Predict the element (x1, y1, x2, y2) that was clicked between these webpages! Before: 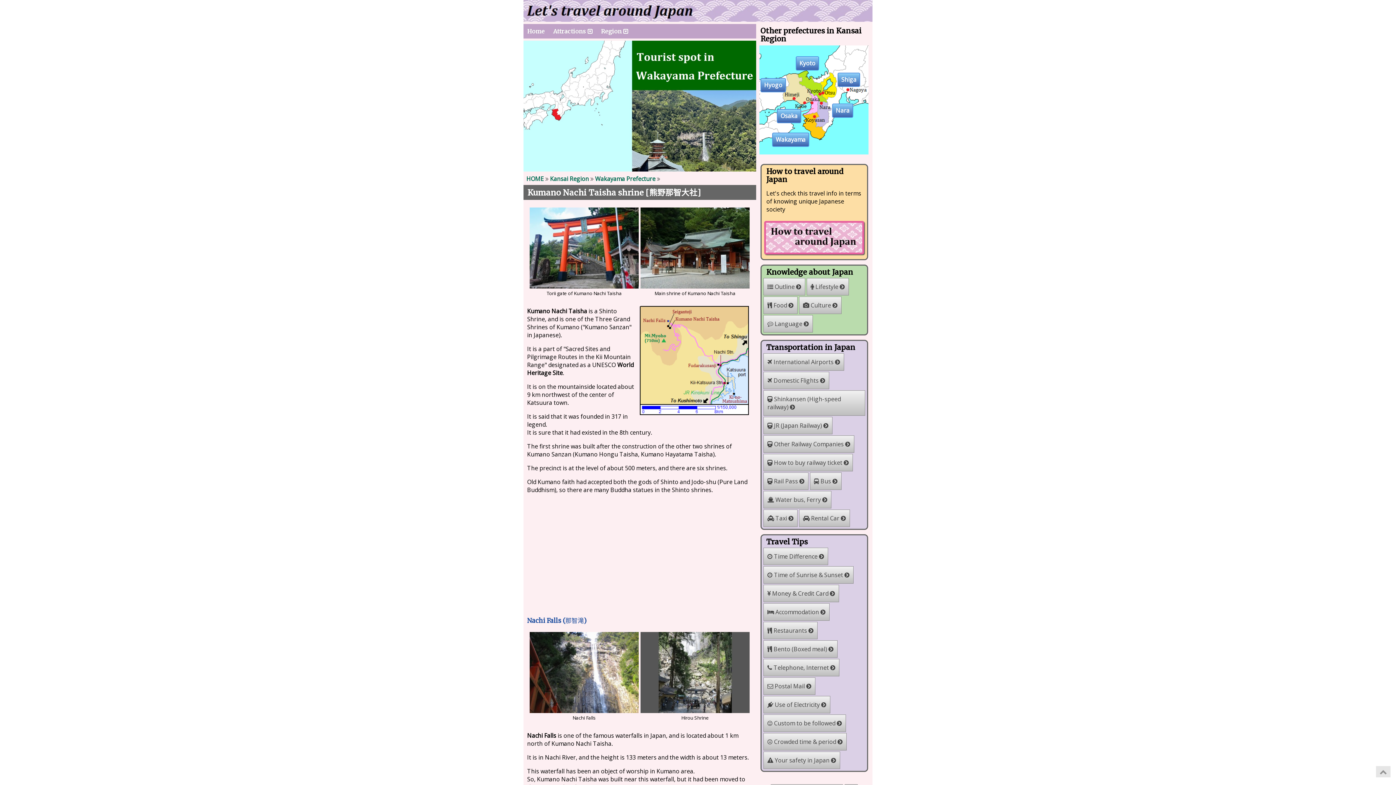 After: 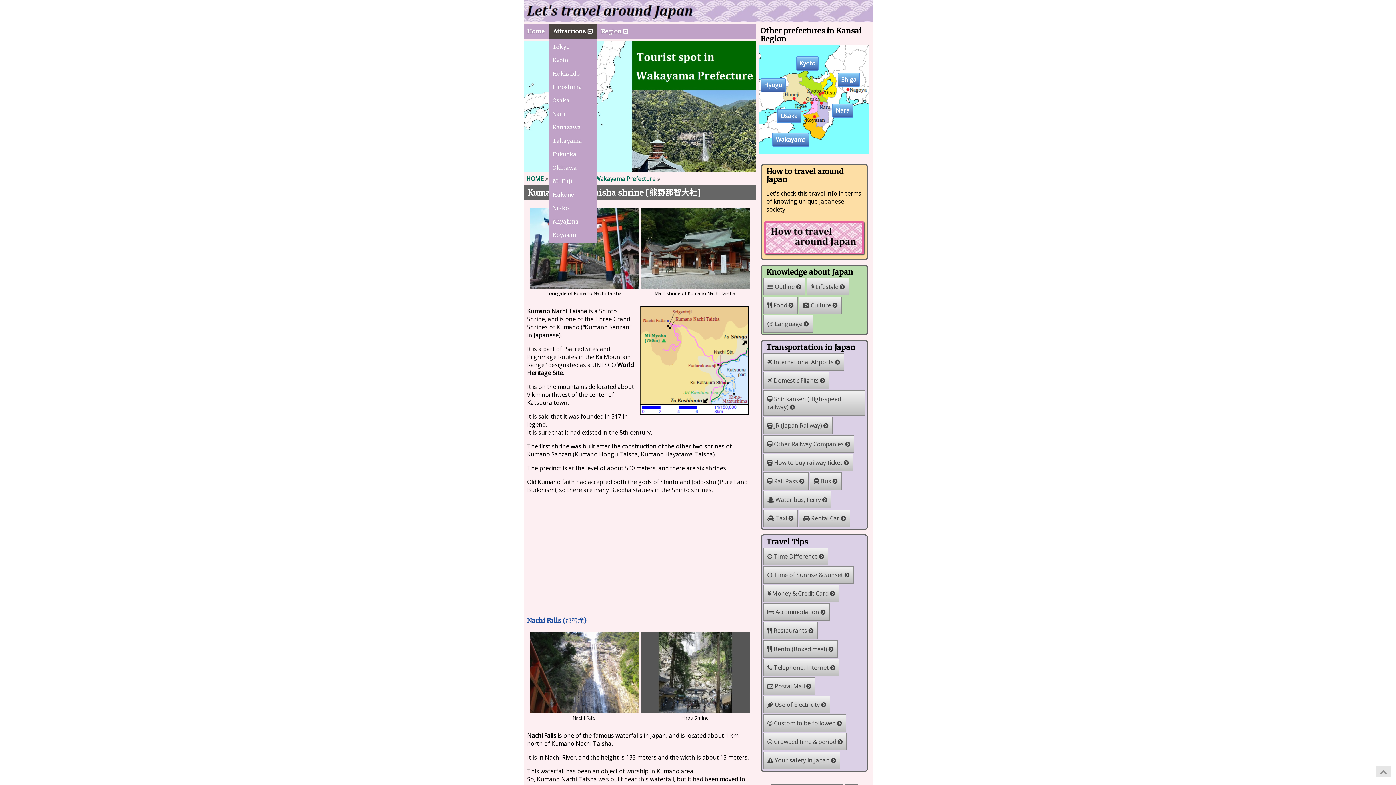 Action: bbox: (549, 23, 596, 38) label: Attractions 